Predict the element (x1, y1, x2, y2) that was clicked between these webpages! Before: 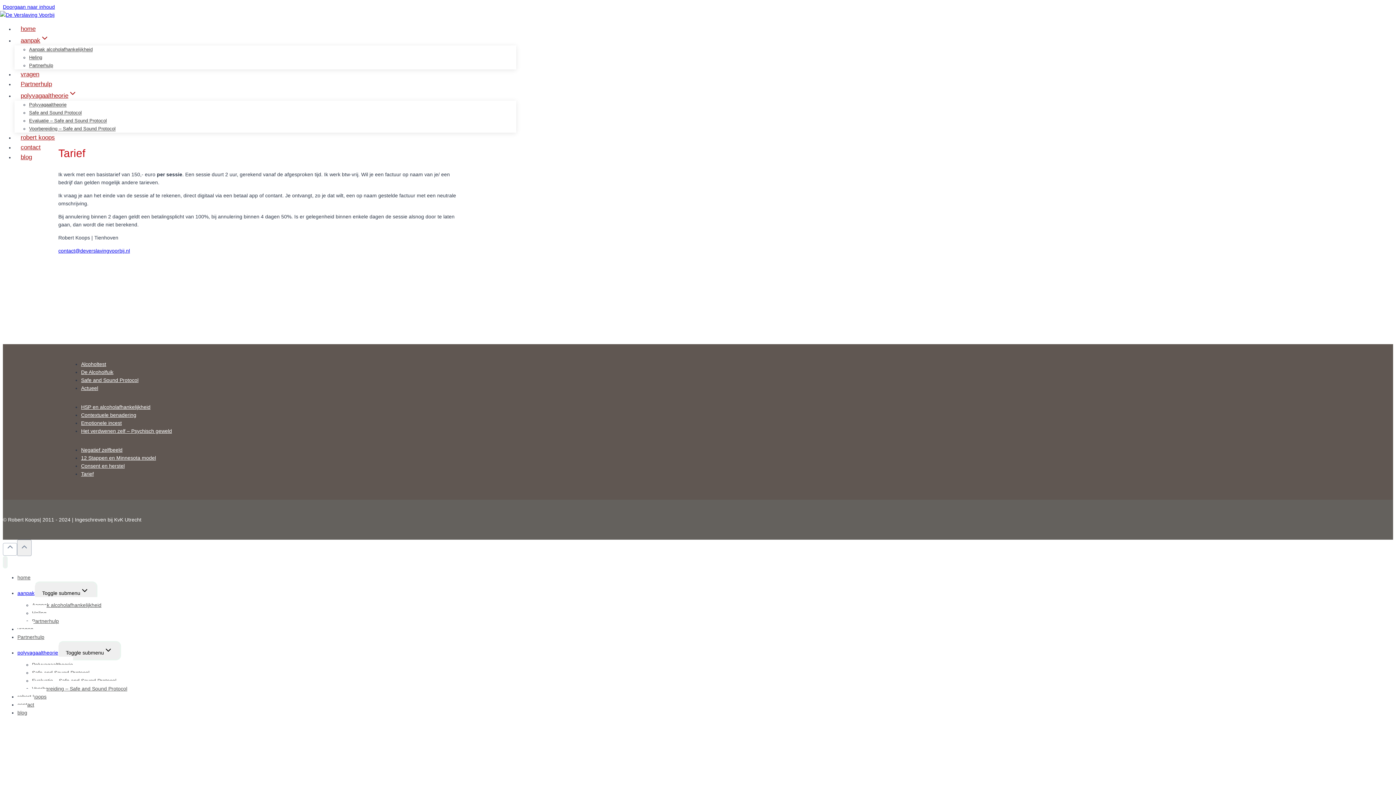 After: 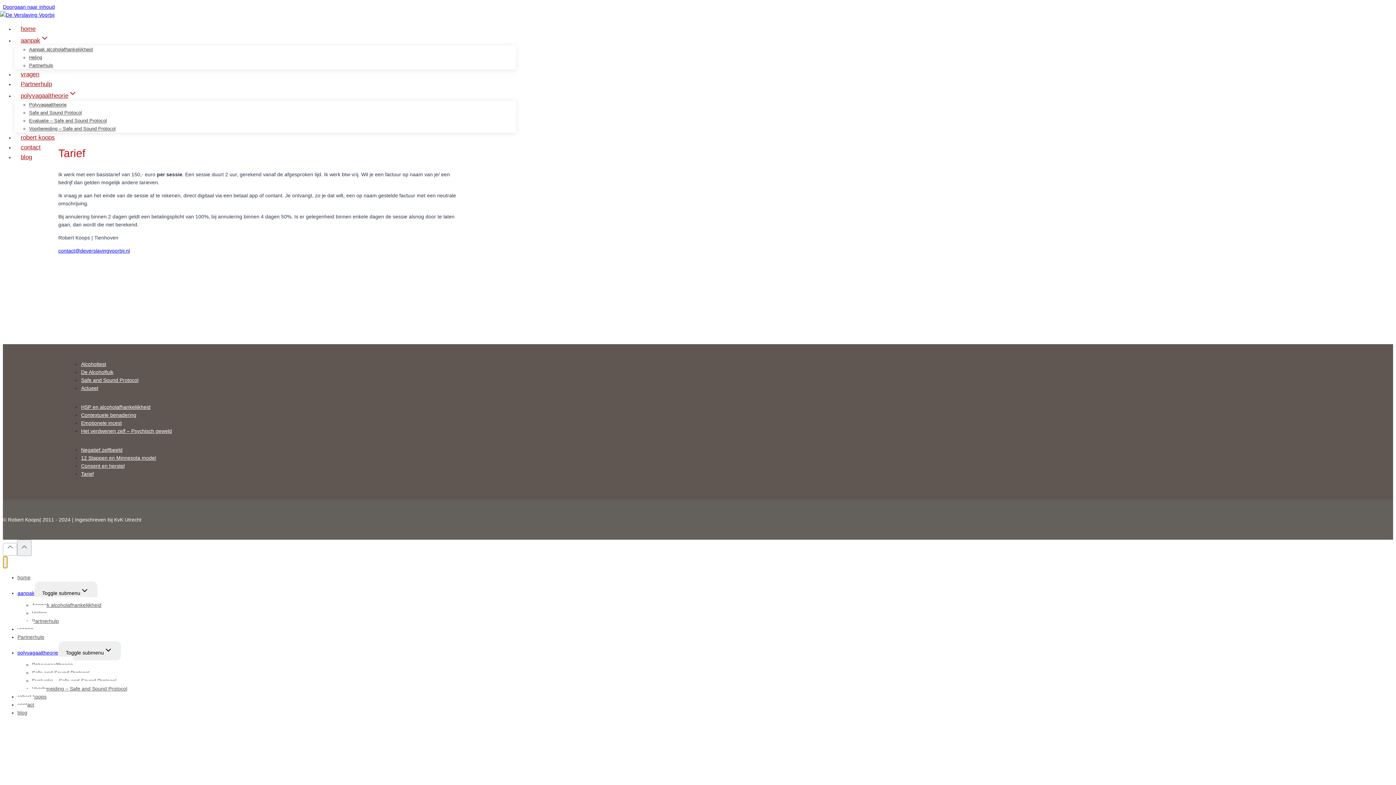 Action: bbox: (2, 556, 7, 568) label: Menu sluiten